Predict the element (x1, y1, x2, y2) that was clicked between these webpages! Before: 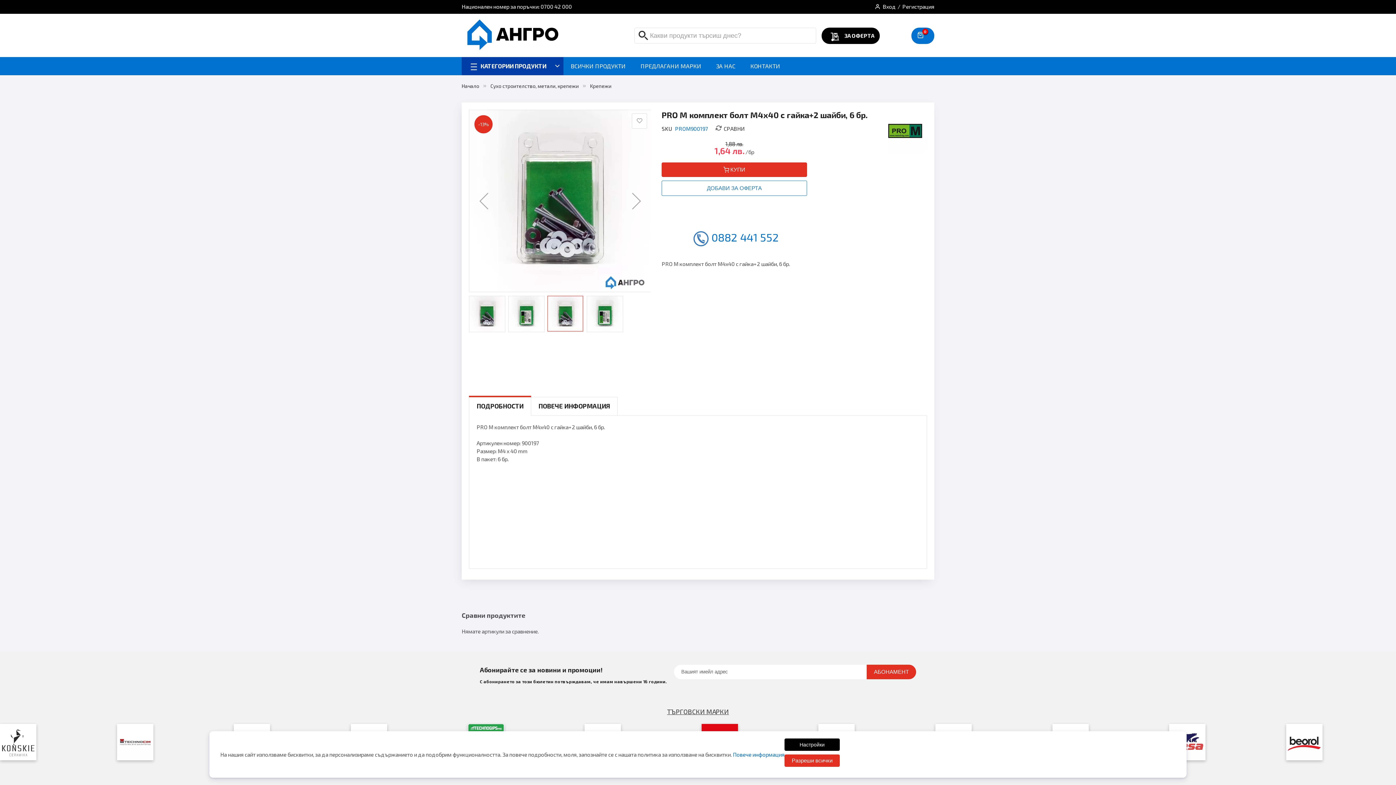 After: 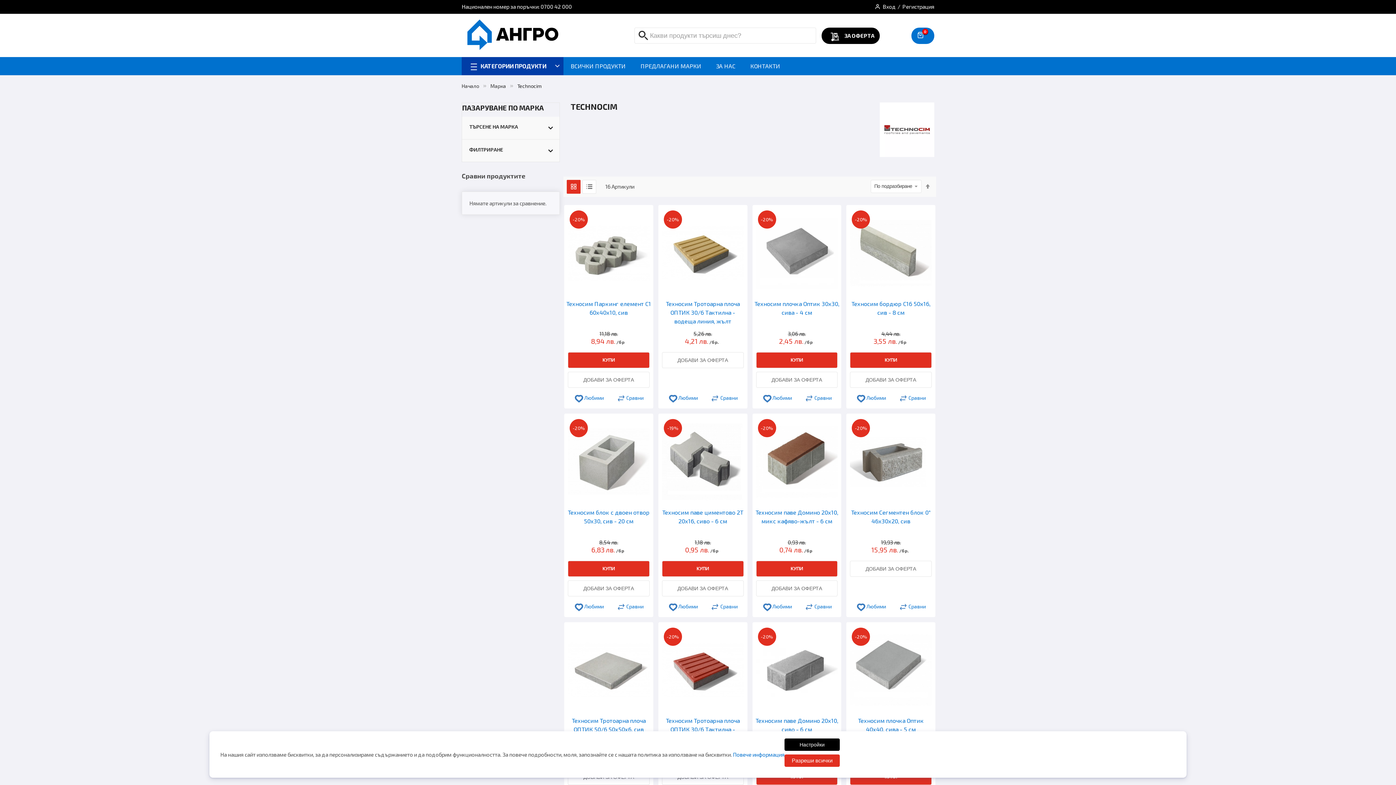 Action: bbox: (116, 724, 153, 760)